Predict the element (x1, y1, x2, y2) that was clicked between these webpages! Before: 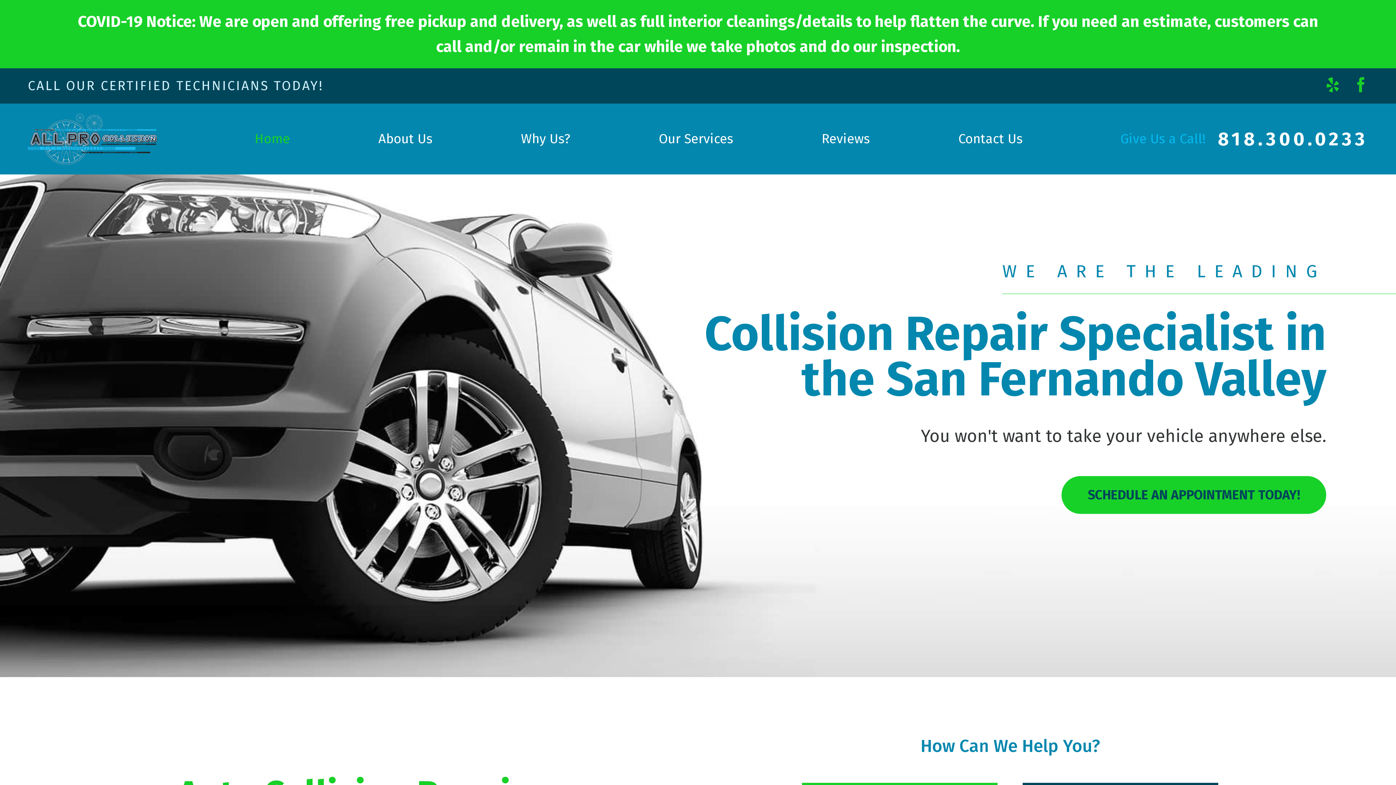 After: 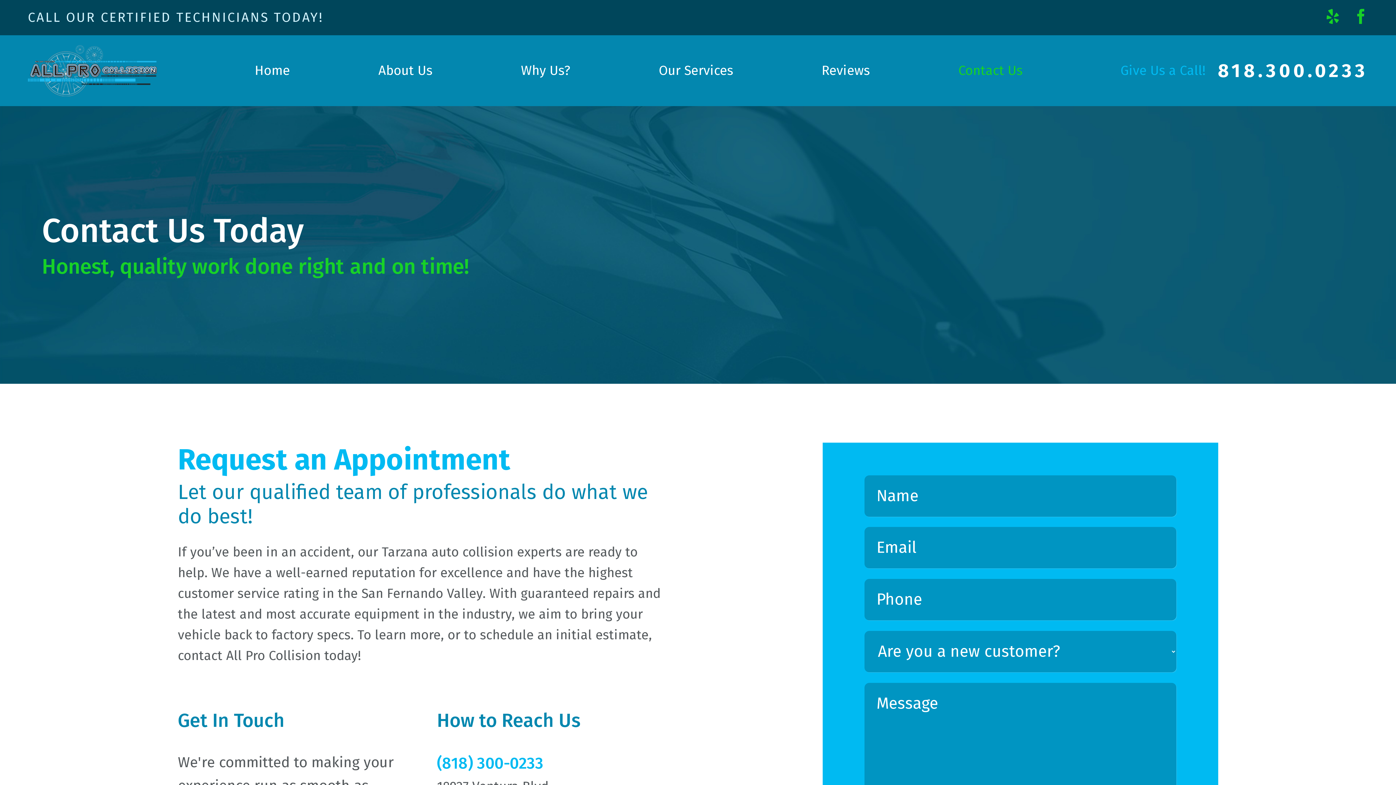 Action: label: Contact Us bbox: (914, 103, 1067, 174)